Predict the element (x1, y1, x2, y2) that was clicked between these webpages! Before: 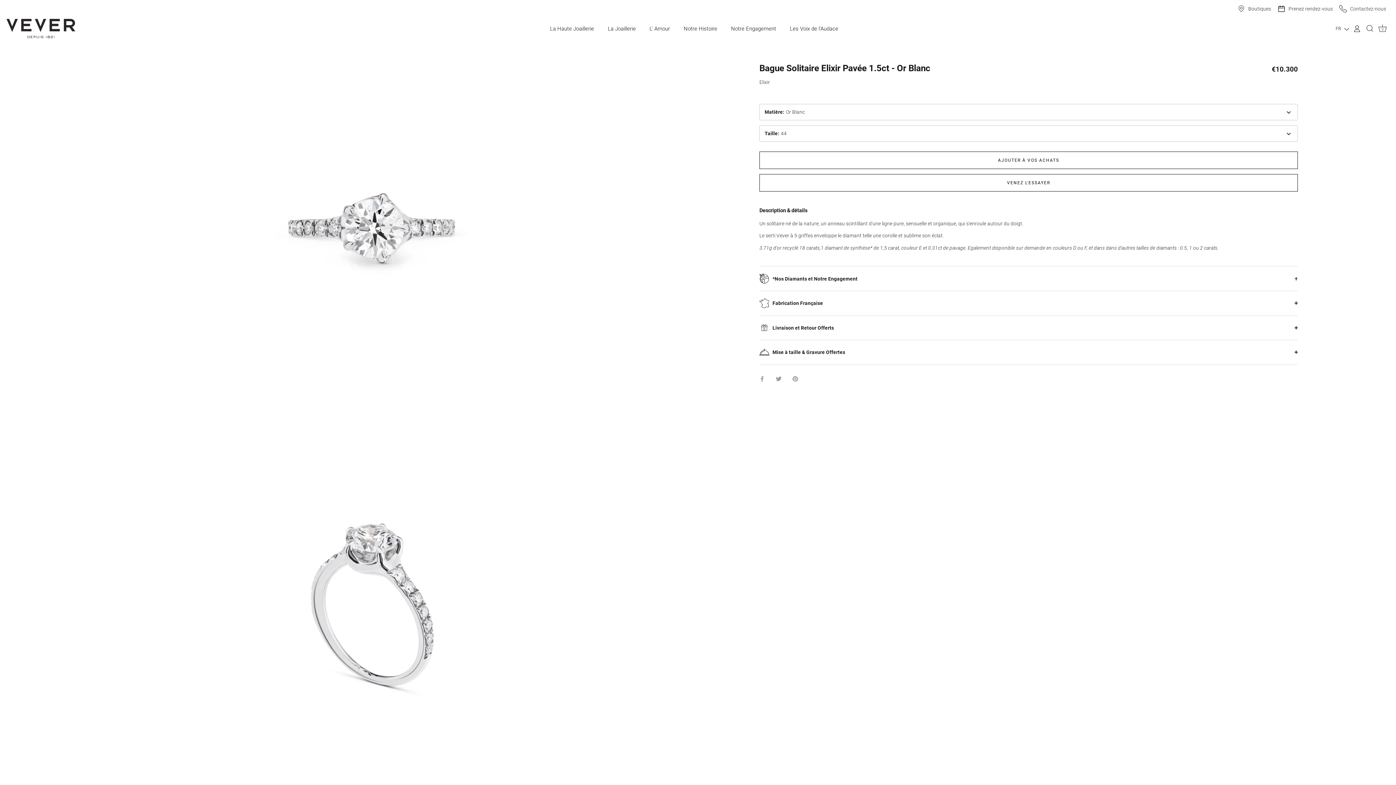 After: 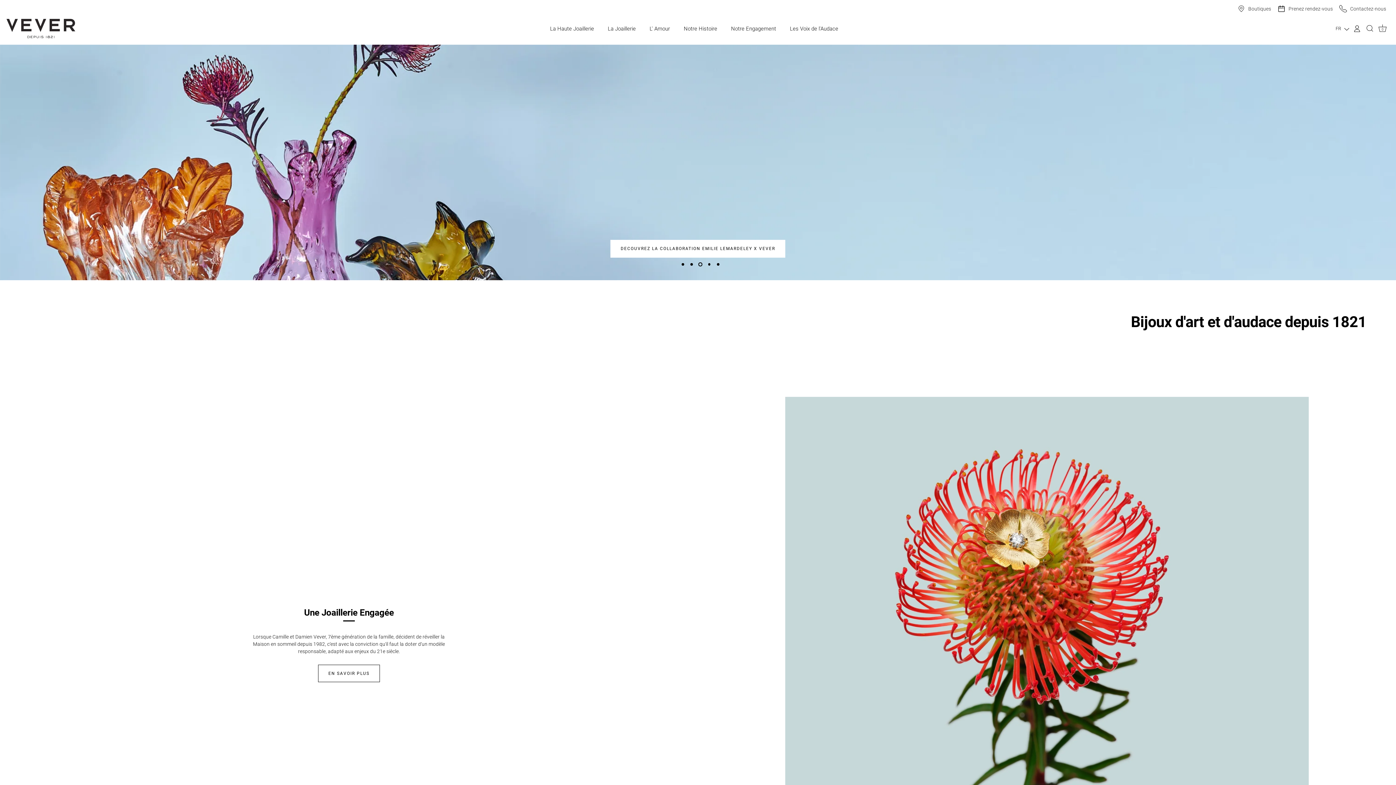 Action: bbox: (7, 21, 98, 42)